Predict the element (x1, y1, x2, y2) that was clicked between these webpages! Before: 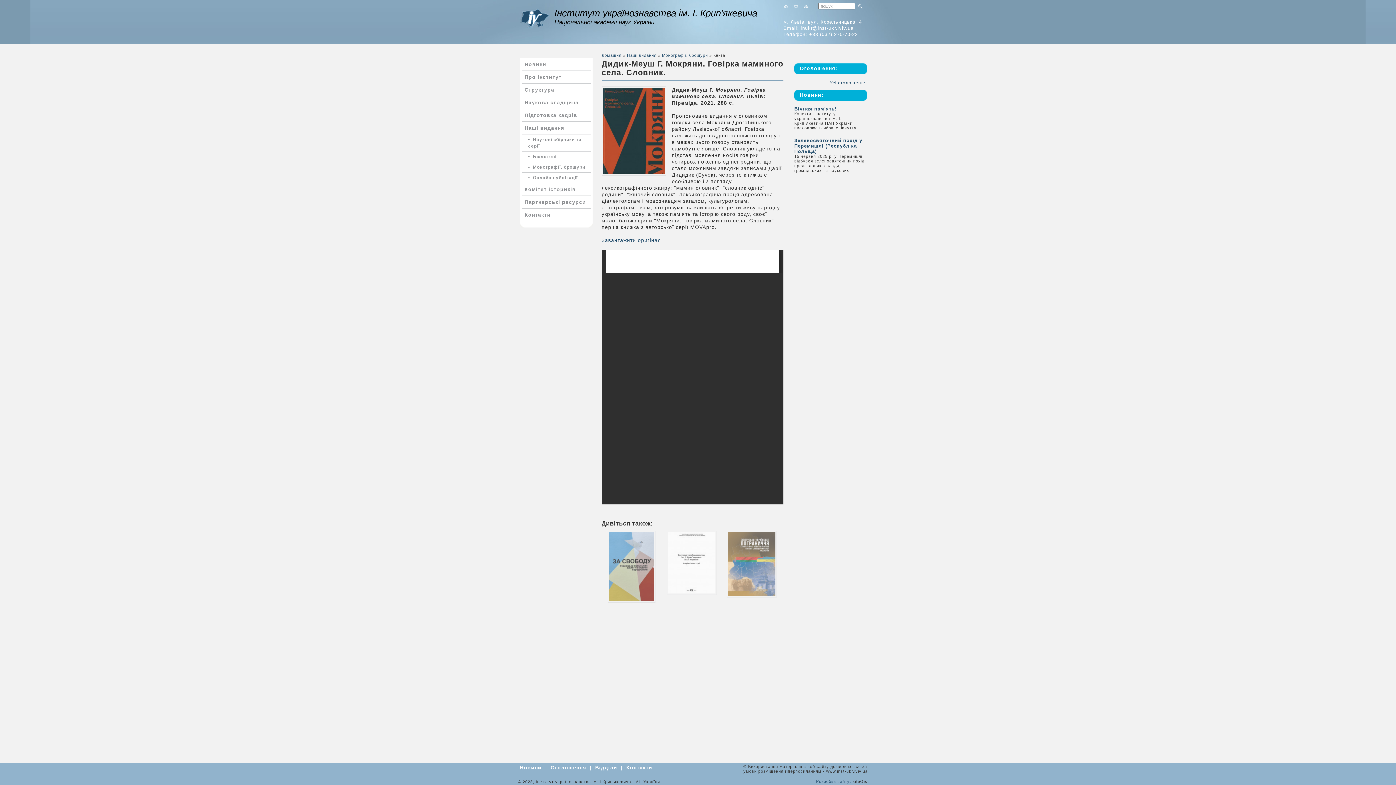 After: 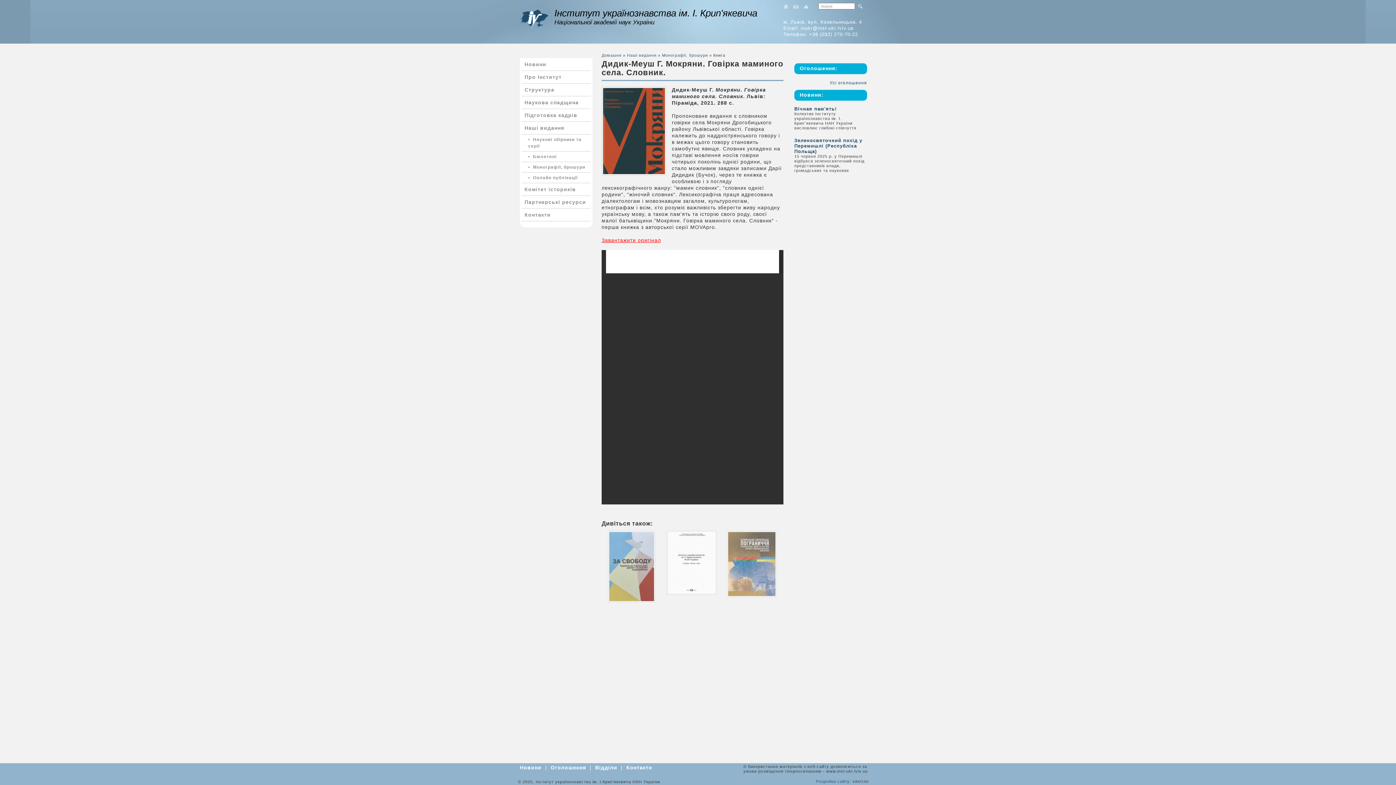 Action: bbox: (601, 237, 661, 243) label: Завантажити оригінал